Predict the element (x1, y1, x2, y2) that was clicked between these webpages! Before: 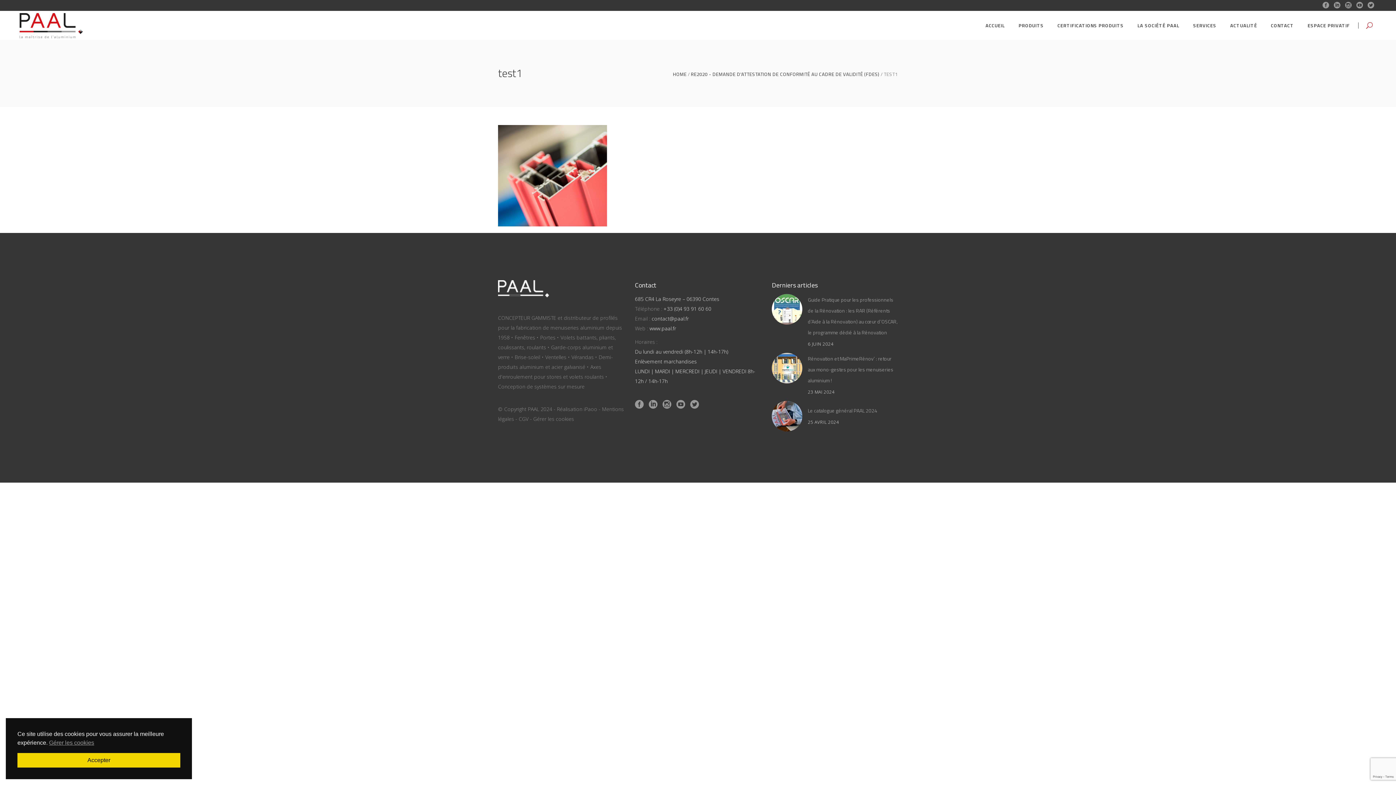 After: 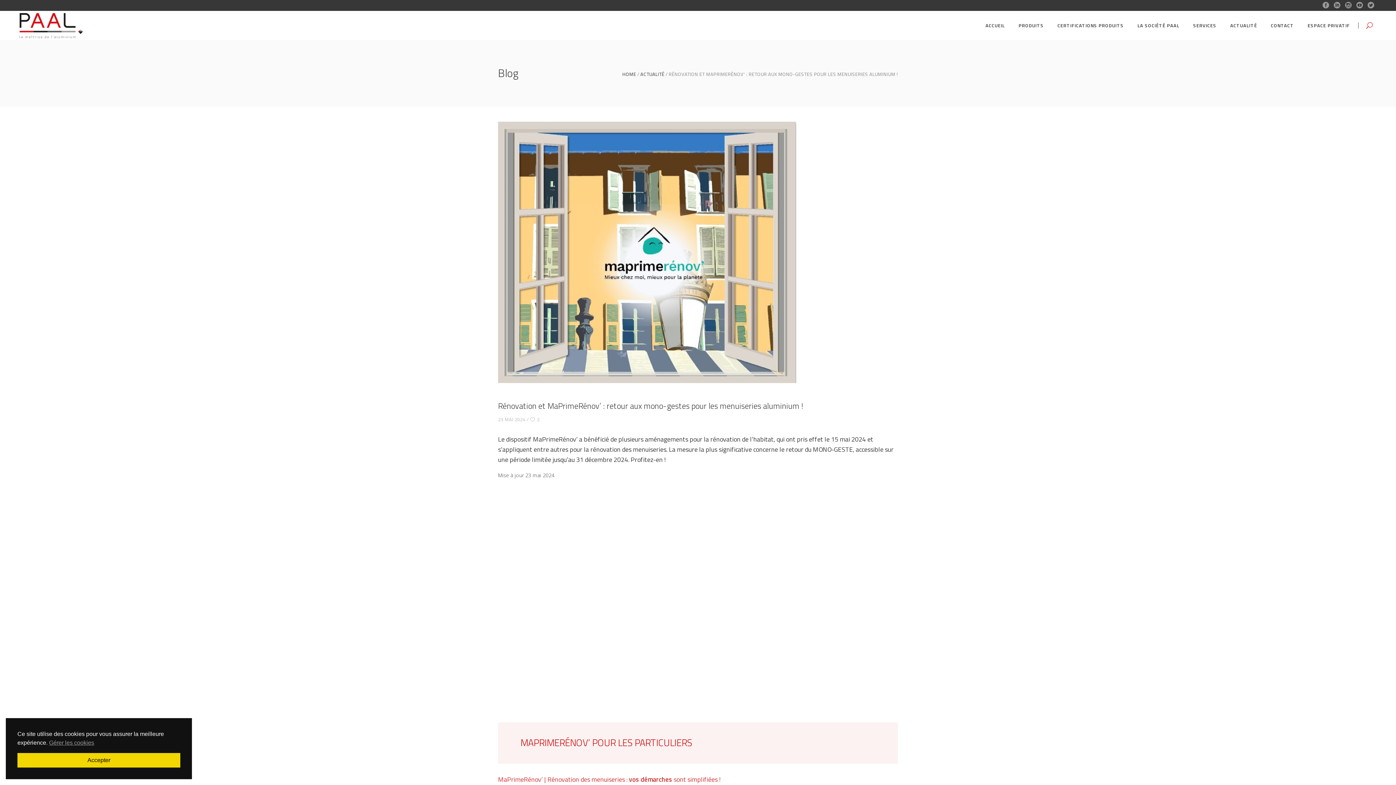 Action: bbox: (772, 353, 802, 383)